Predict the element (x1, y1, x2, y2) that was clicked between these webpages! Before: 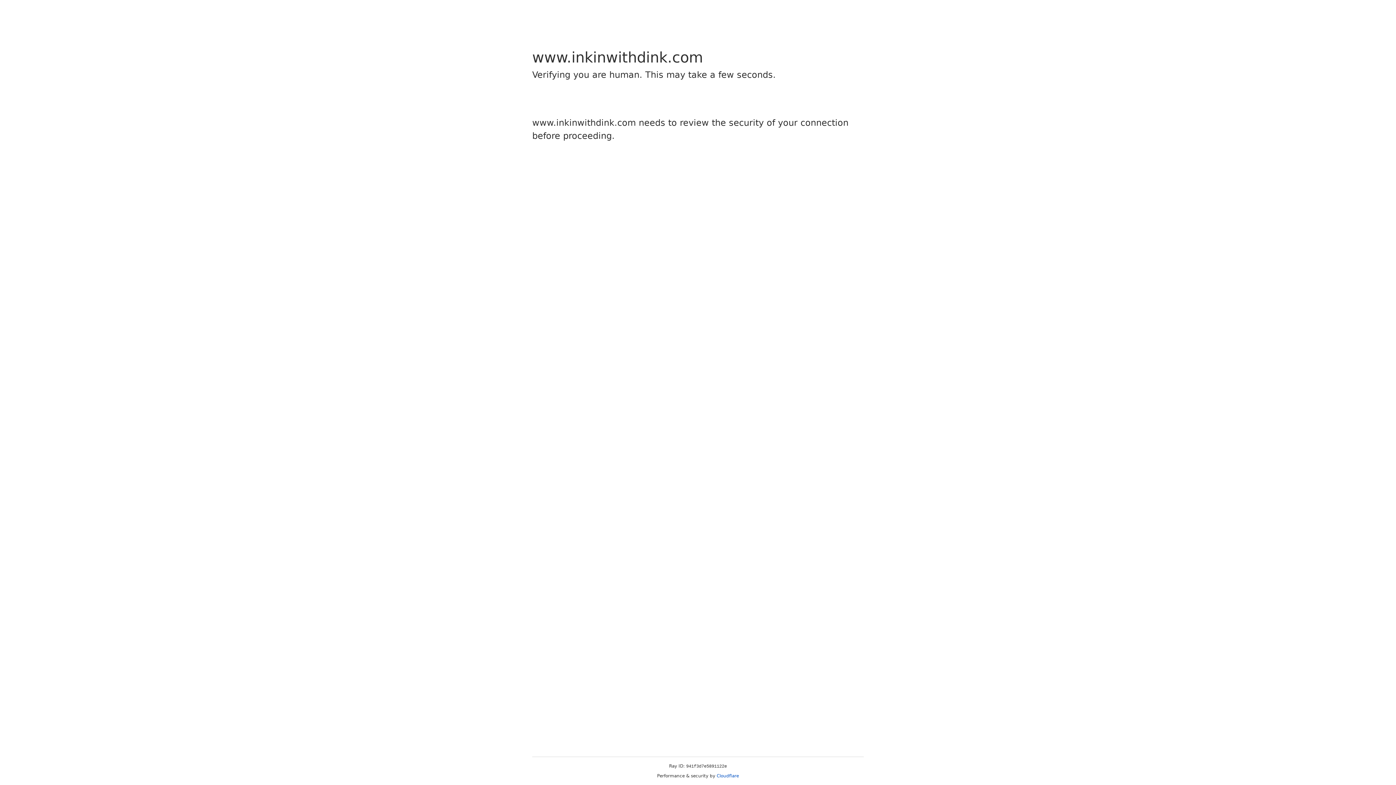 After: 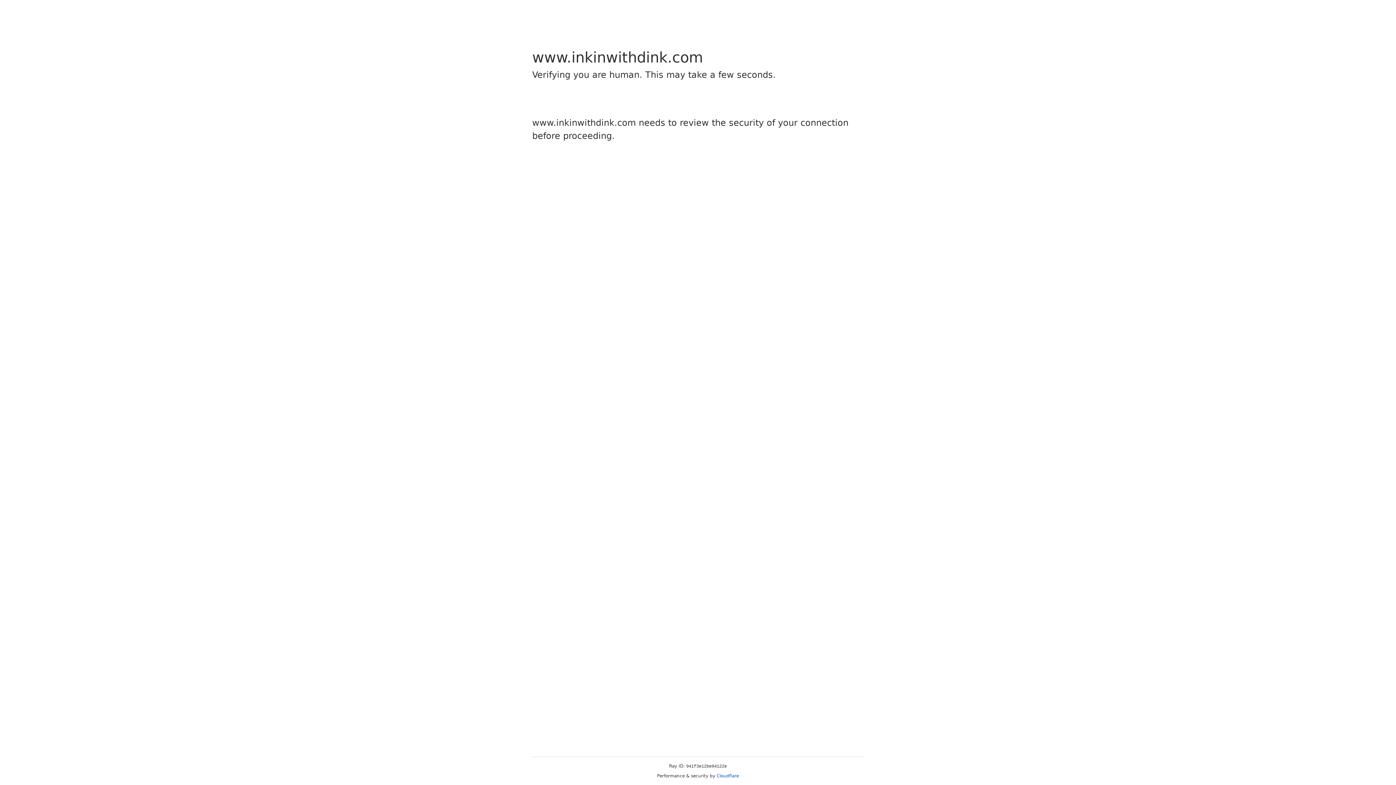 Action: bbox: (716, 773, 739, 778) label: Cloudflare